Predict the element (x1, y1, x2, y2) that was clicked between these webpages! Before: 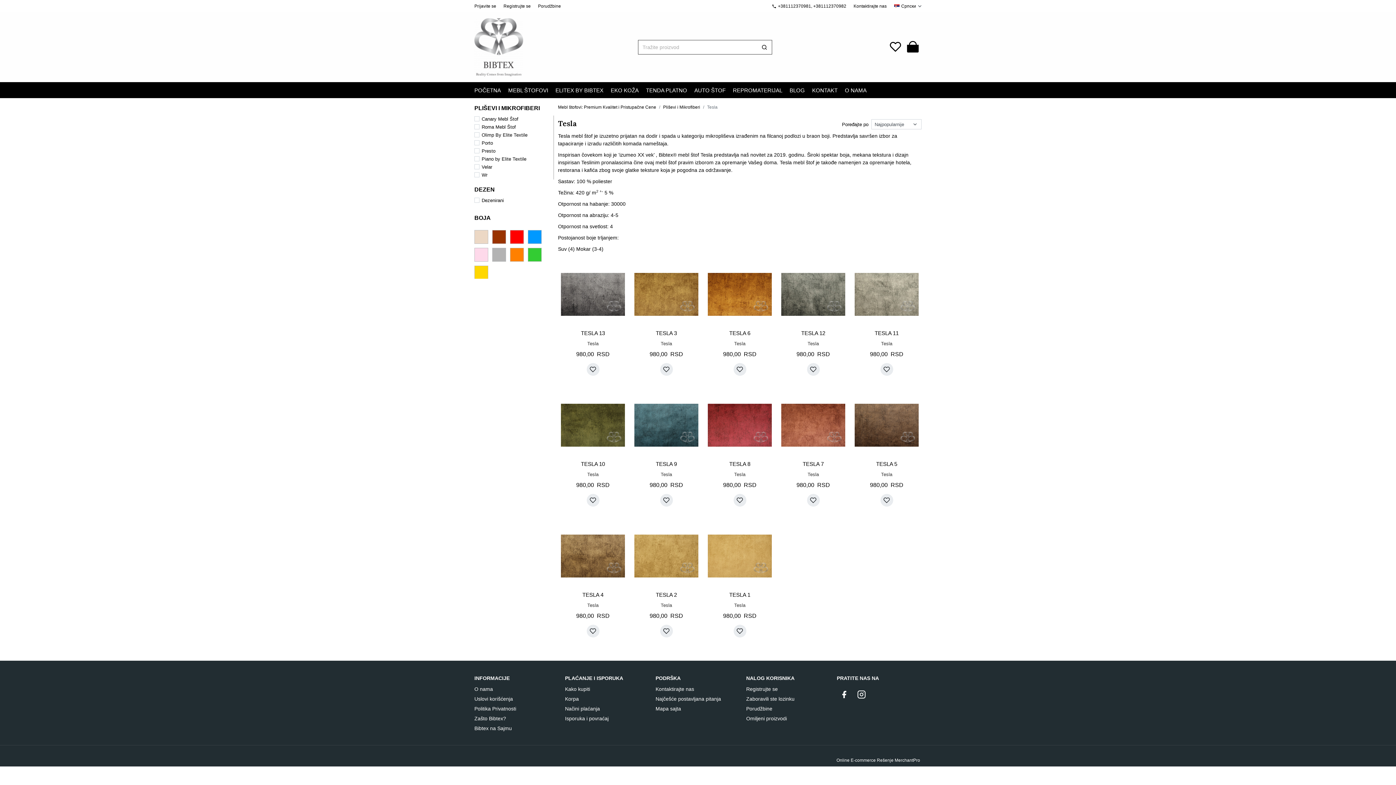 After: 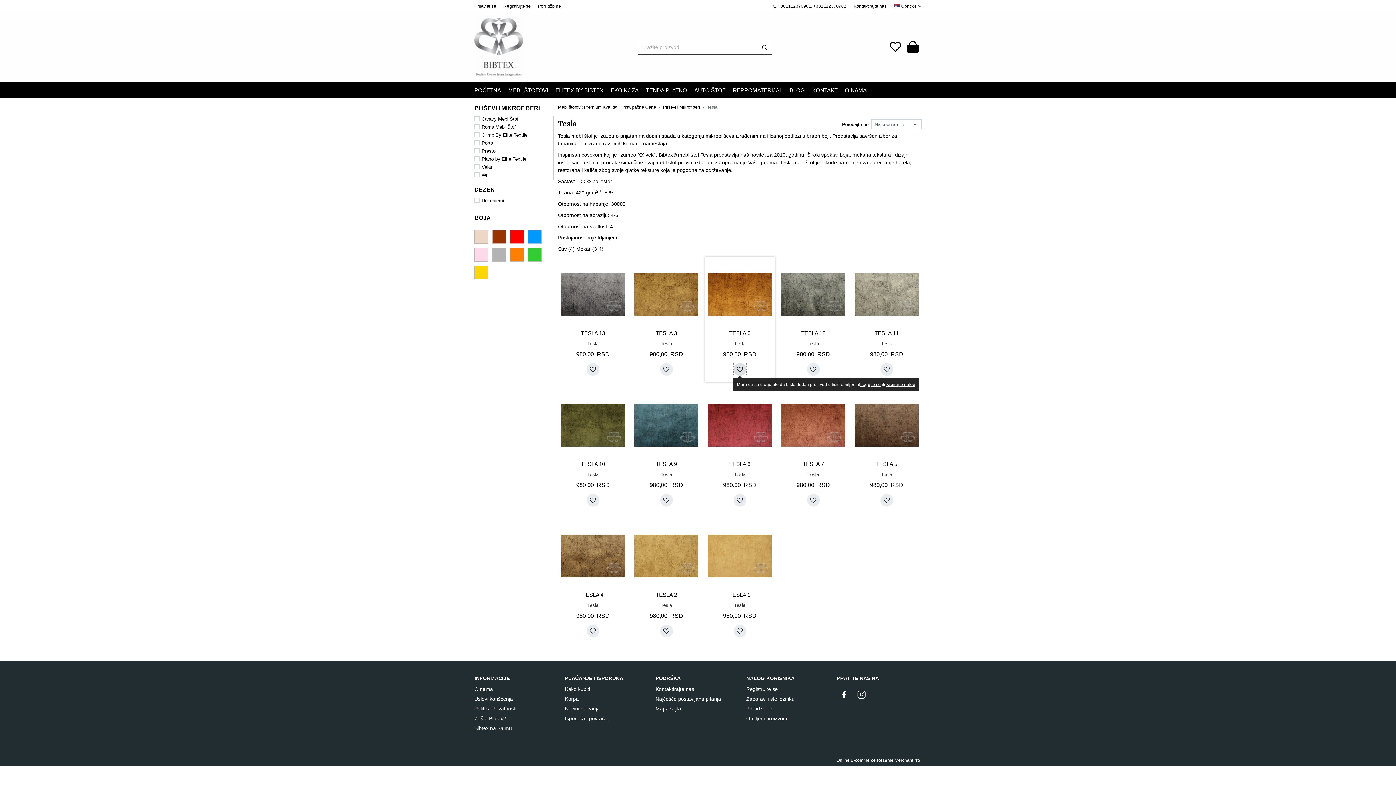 Action: bbox: (733, 363, 746, 376)